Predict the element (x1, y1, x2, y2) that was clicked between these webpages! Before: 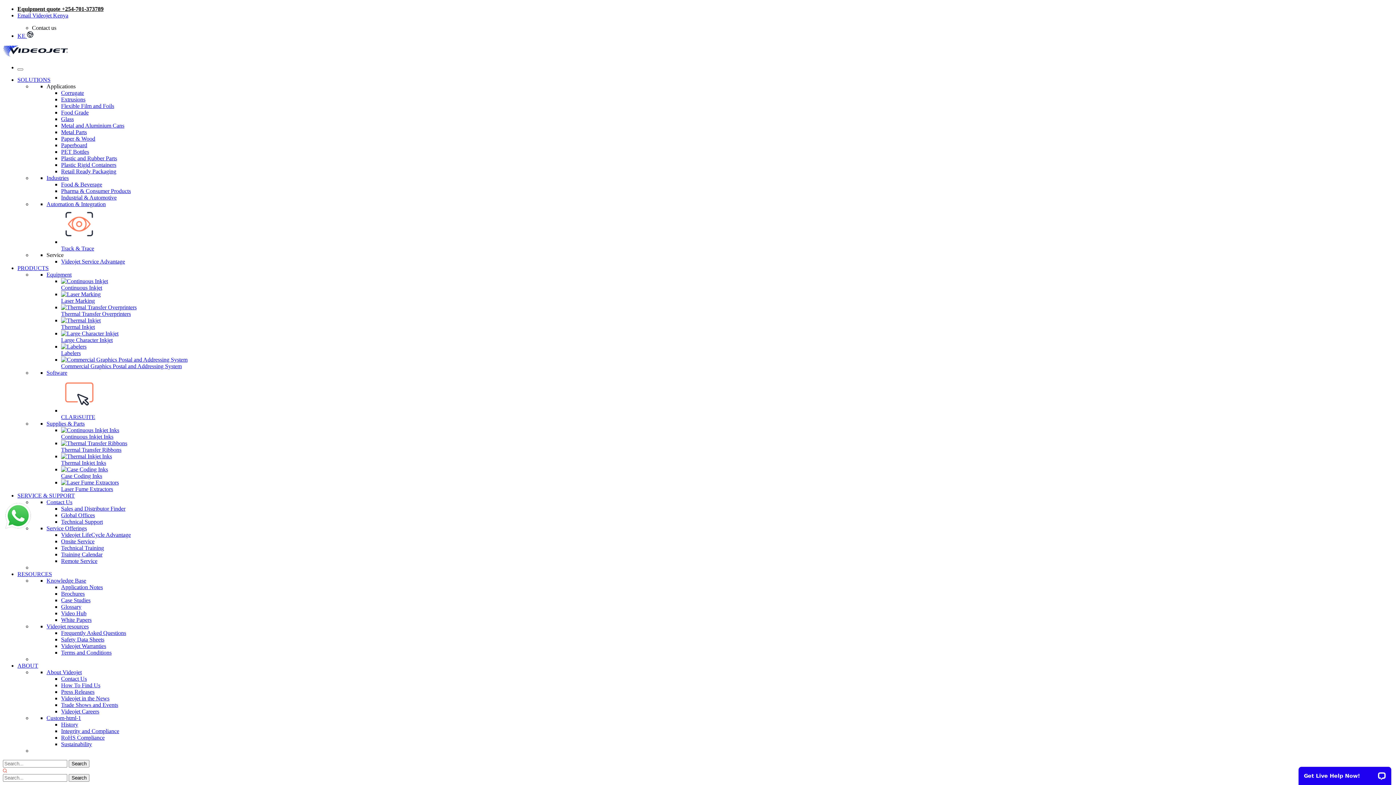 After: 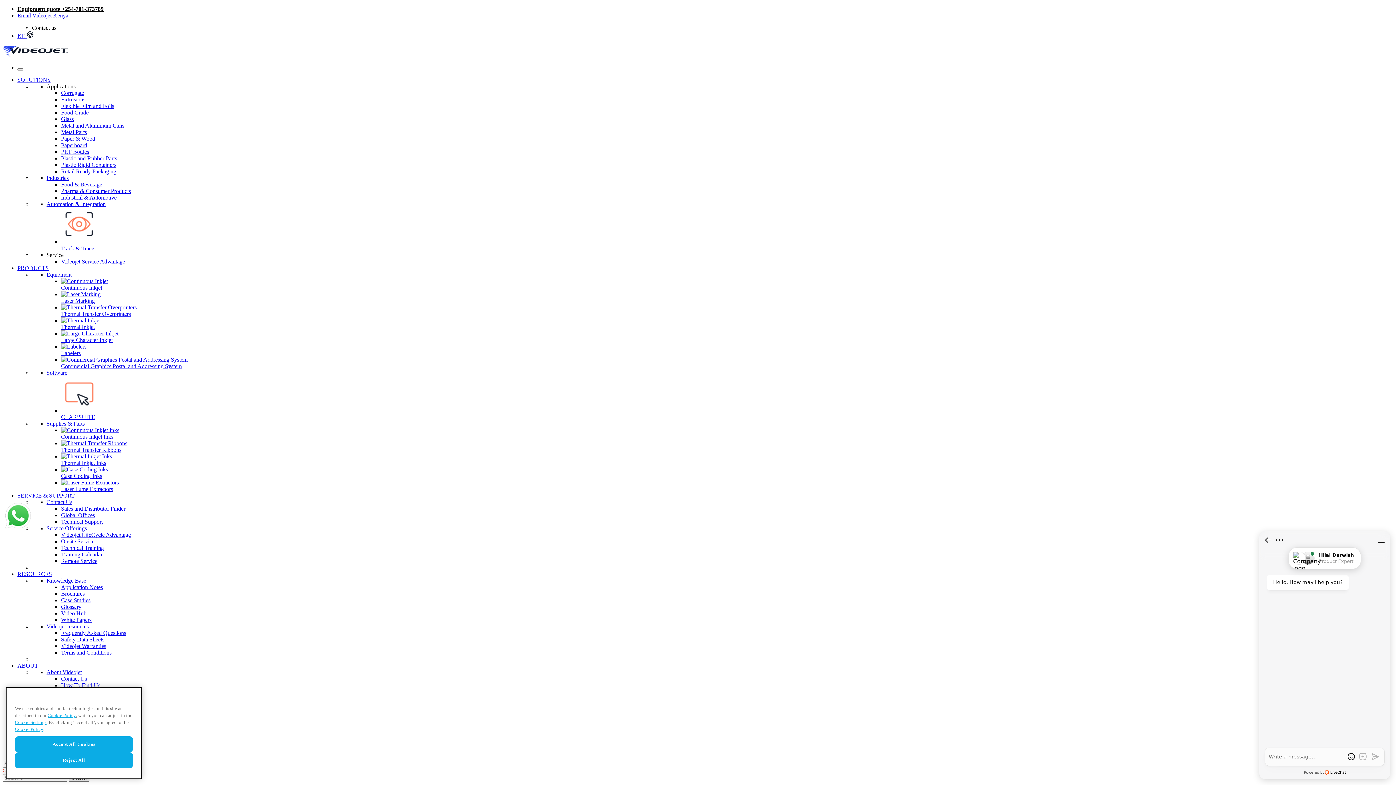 Action: label: SERVICE & SUPPORT bbox: (17, 492, 74, 498)